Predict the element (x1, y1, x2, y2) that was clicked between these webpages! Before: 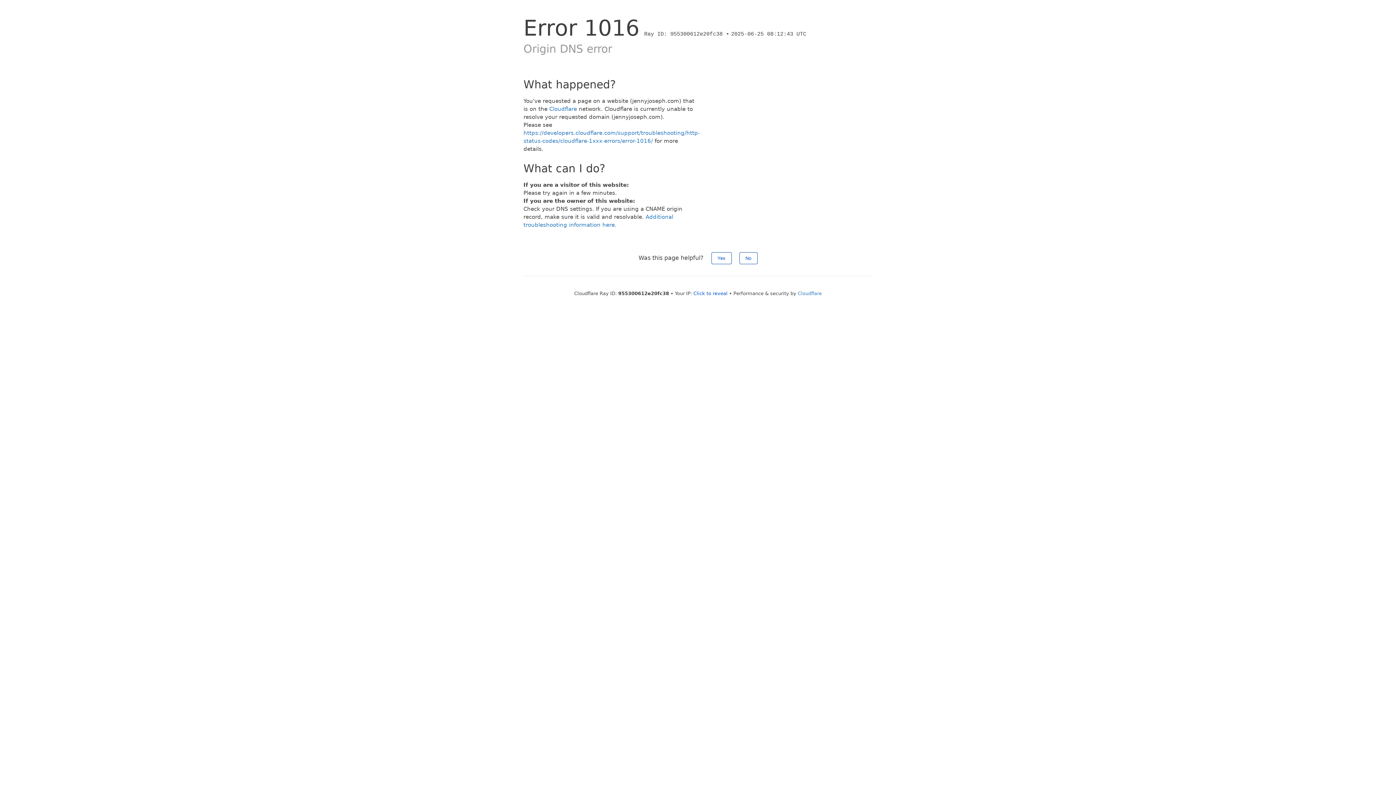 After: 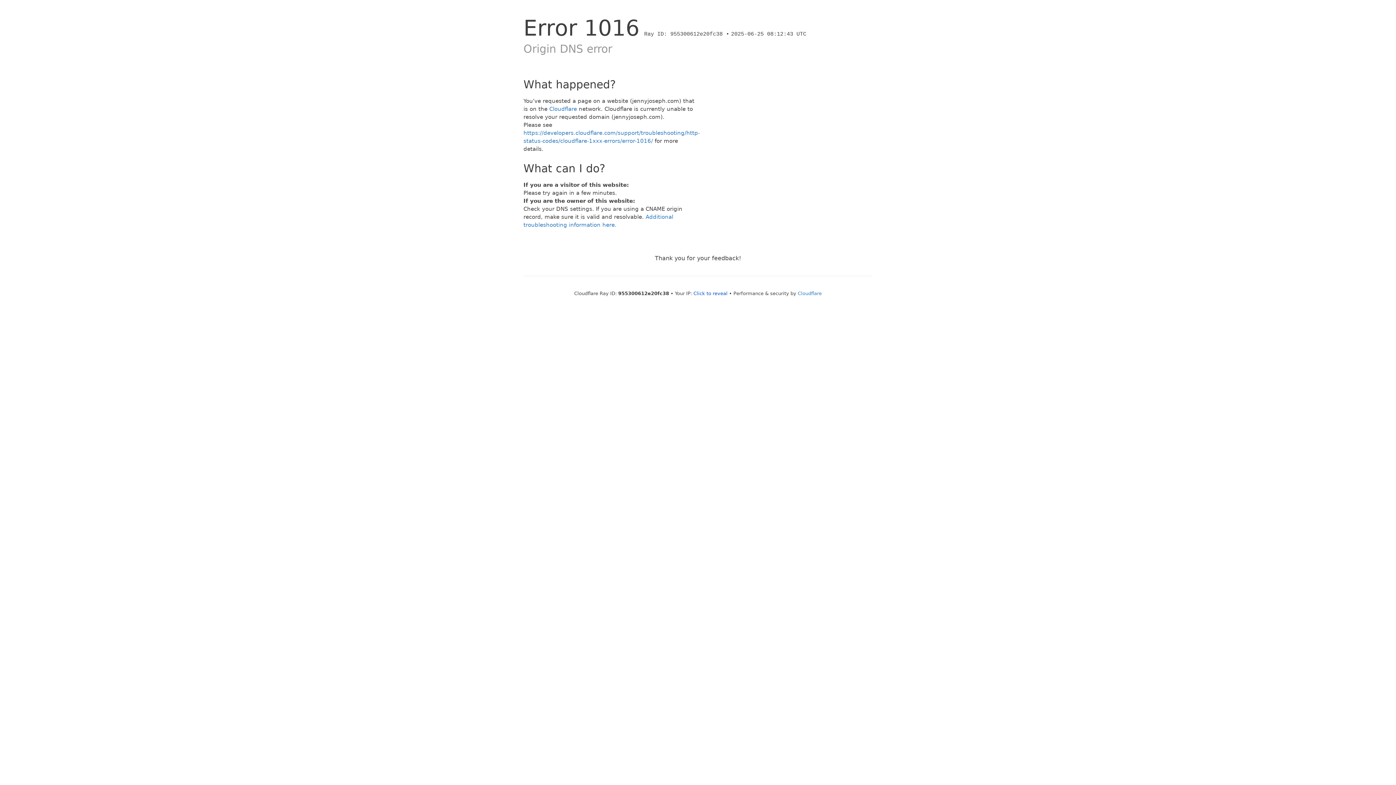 Action: bbox: (739, 252, 757, 264) label: No